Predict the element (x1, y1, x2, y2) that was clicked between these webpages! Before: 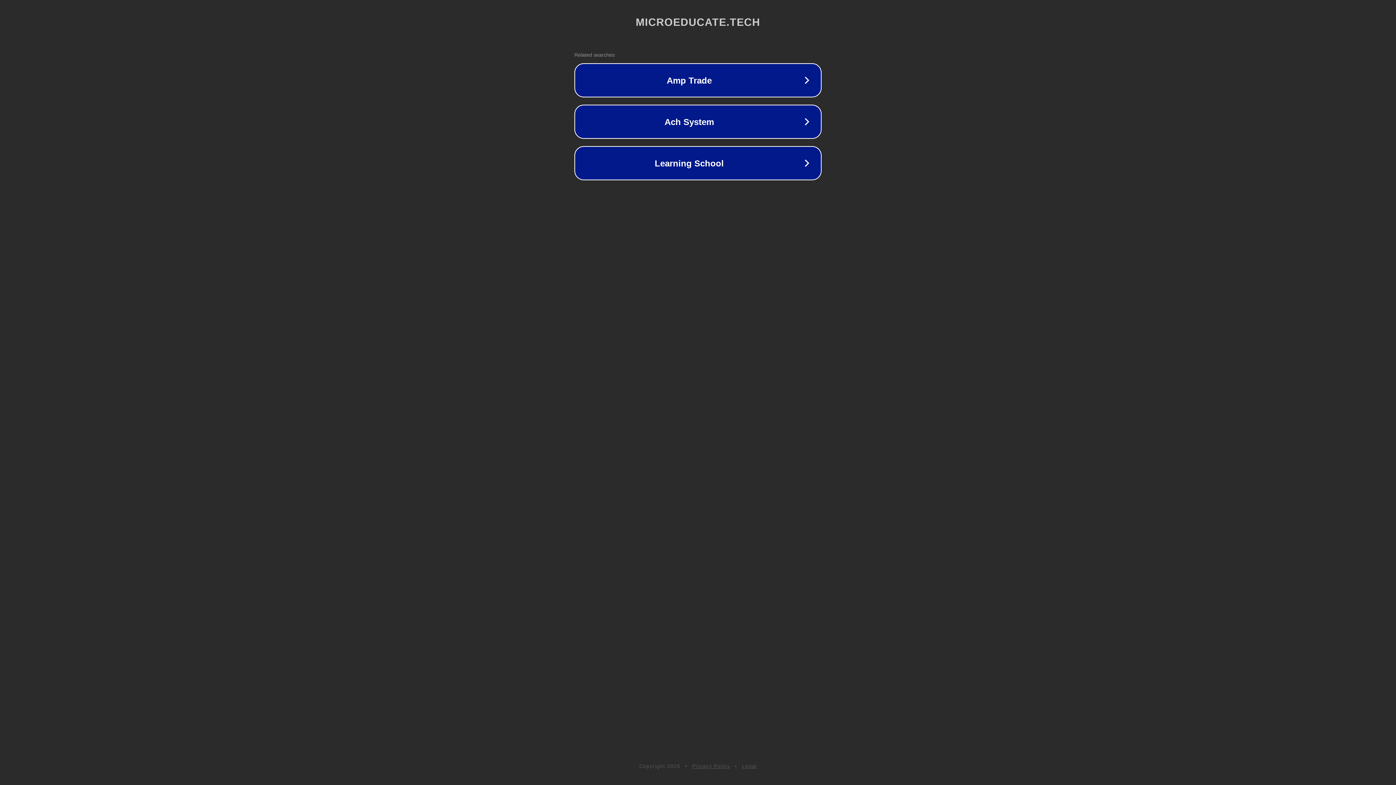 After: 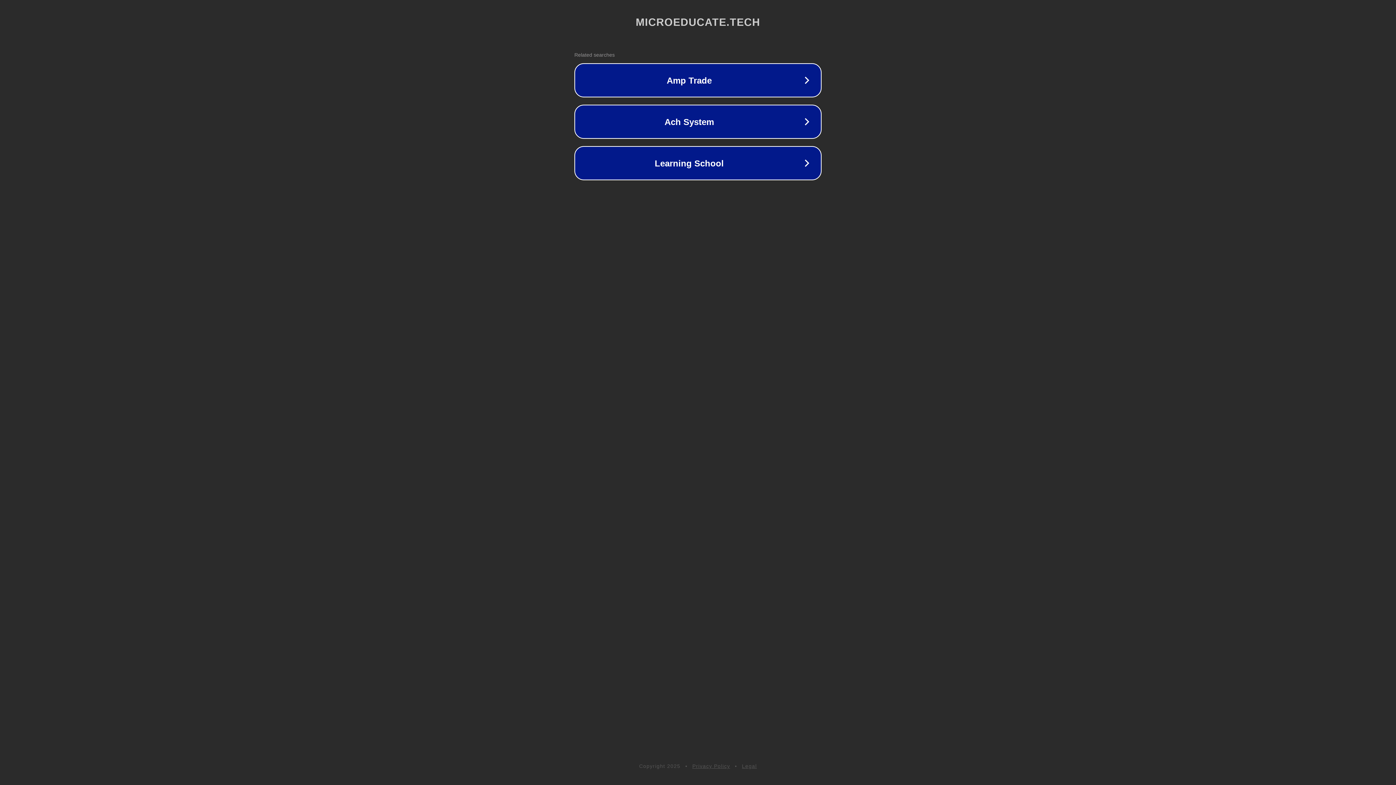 Action: label: Legal bbox: (742, 763, 757, 769)